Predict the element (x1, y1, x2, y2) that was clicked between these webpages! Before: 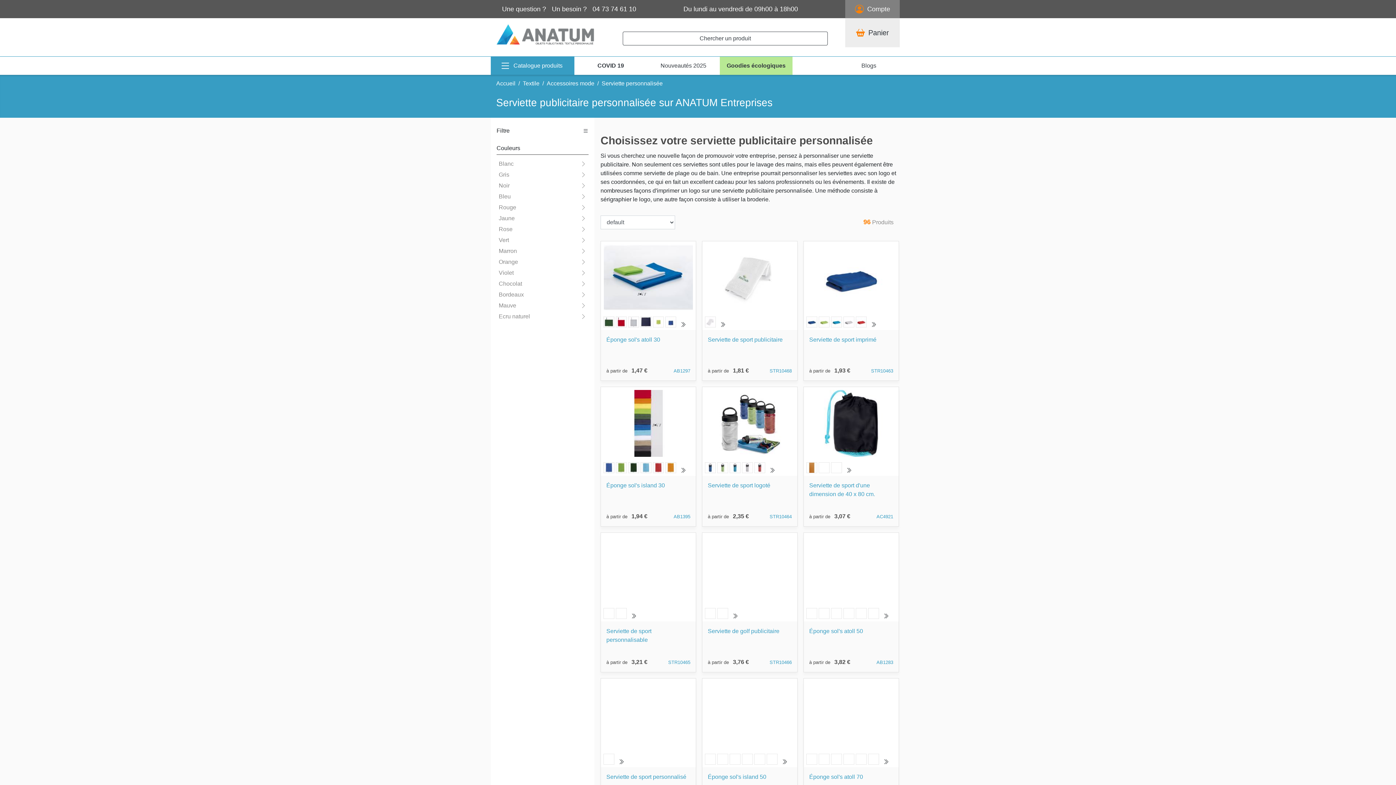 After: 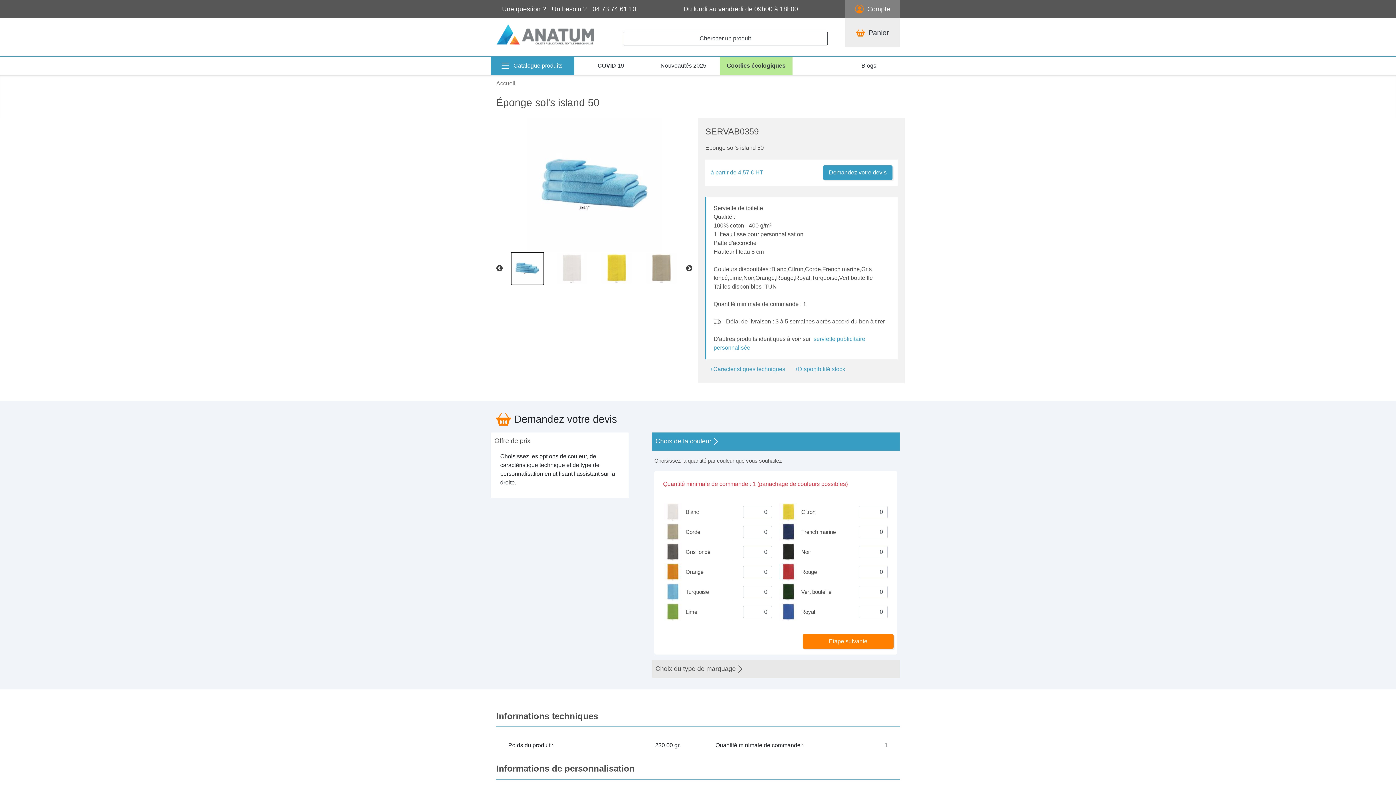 Action: label: Éponge sol's island 50 bbox: (707, 774, 766, 780)